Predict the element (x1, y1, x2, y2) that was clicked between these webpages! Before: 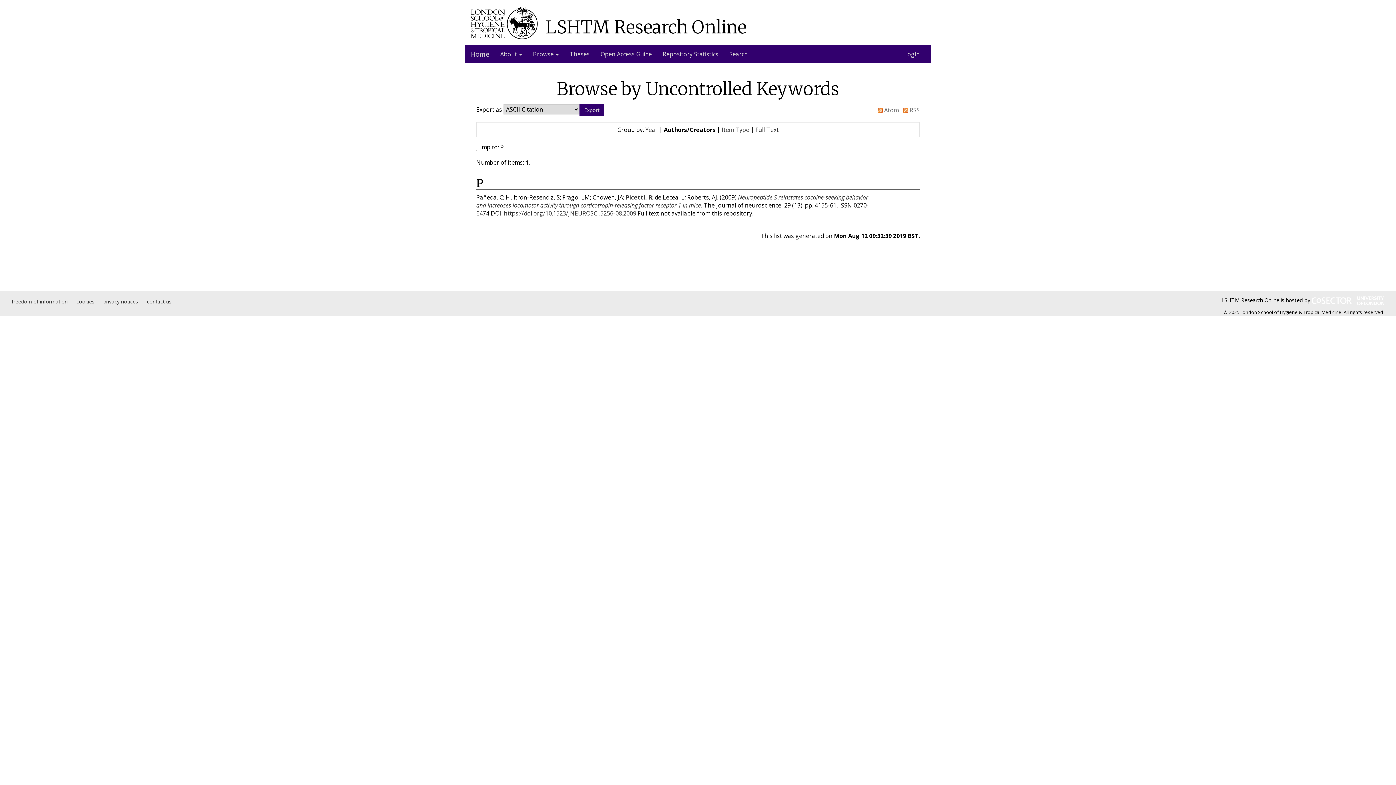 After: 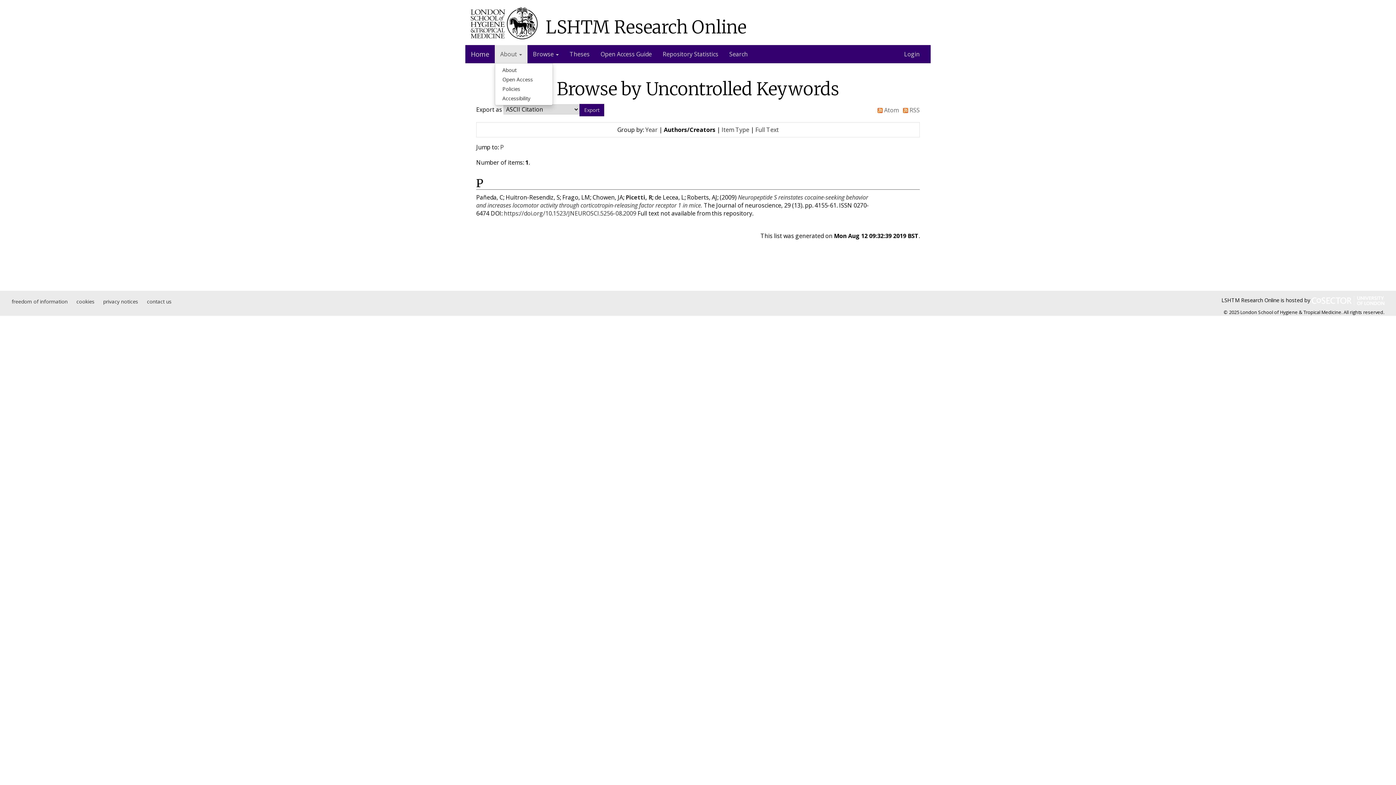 Action: label: About  bbox: (494, 45, 527, 63)